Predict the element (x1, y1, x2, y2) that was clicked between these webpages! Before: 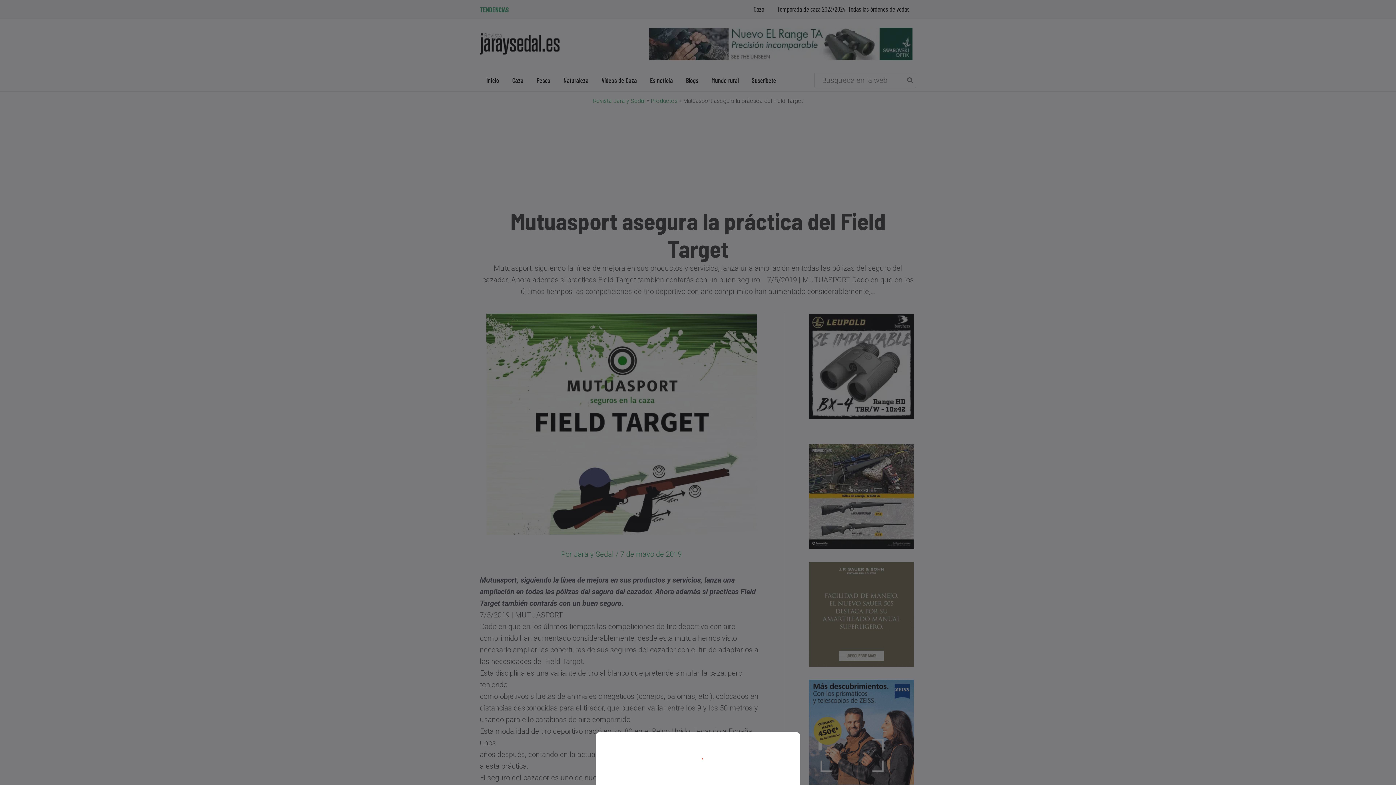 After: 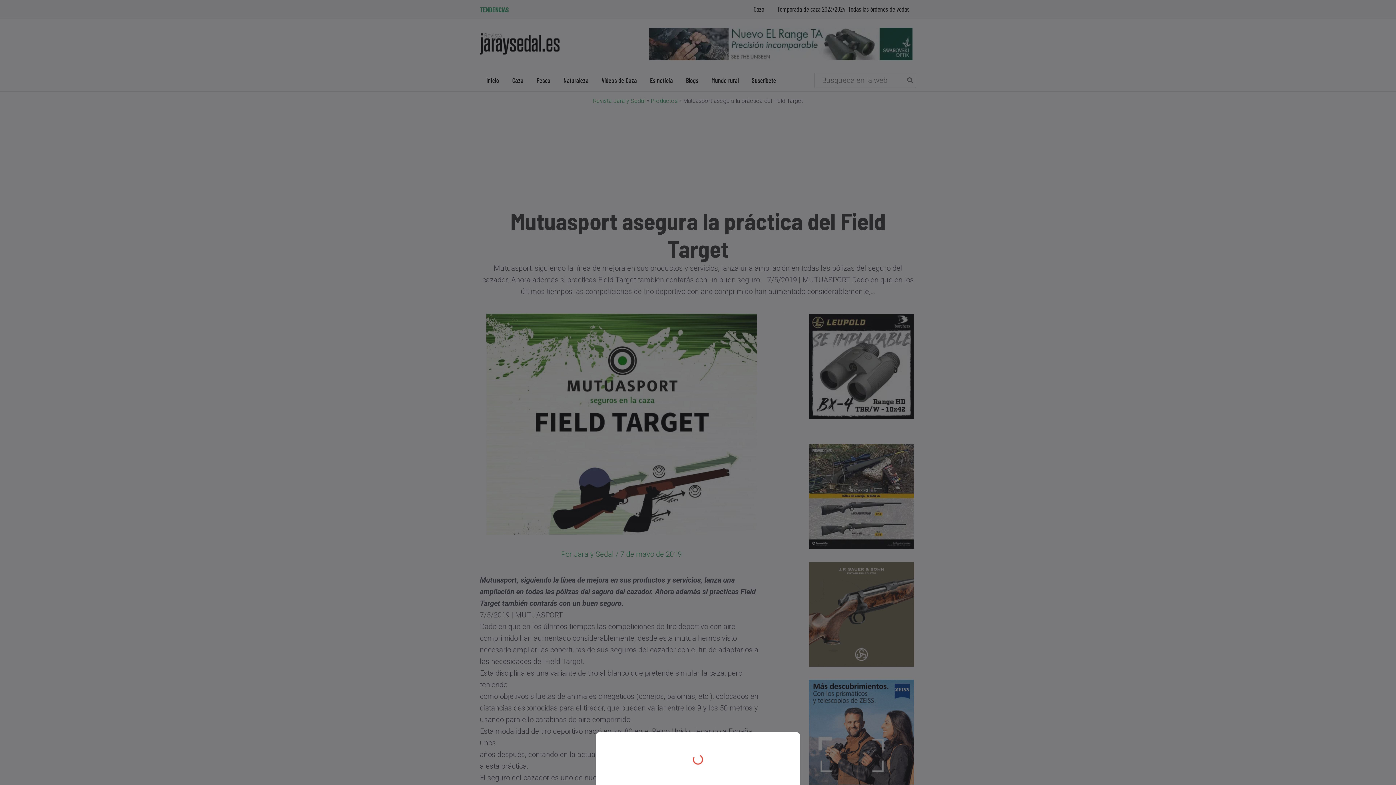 Action: bbox: (0, 0, 1396, 785)